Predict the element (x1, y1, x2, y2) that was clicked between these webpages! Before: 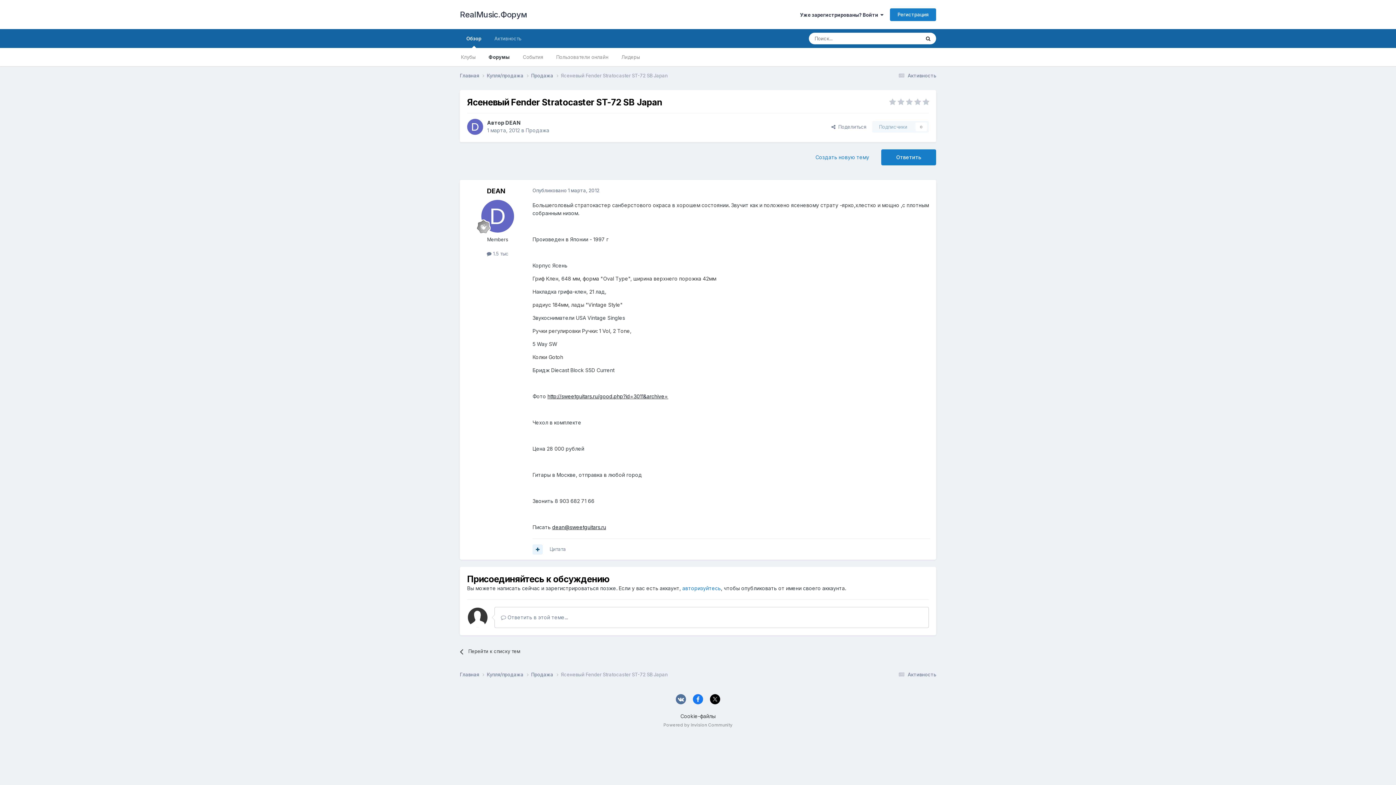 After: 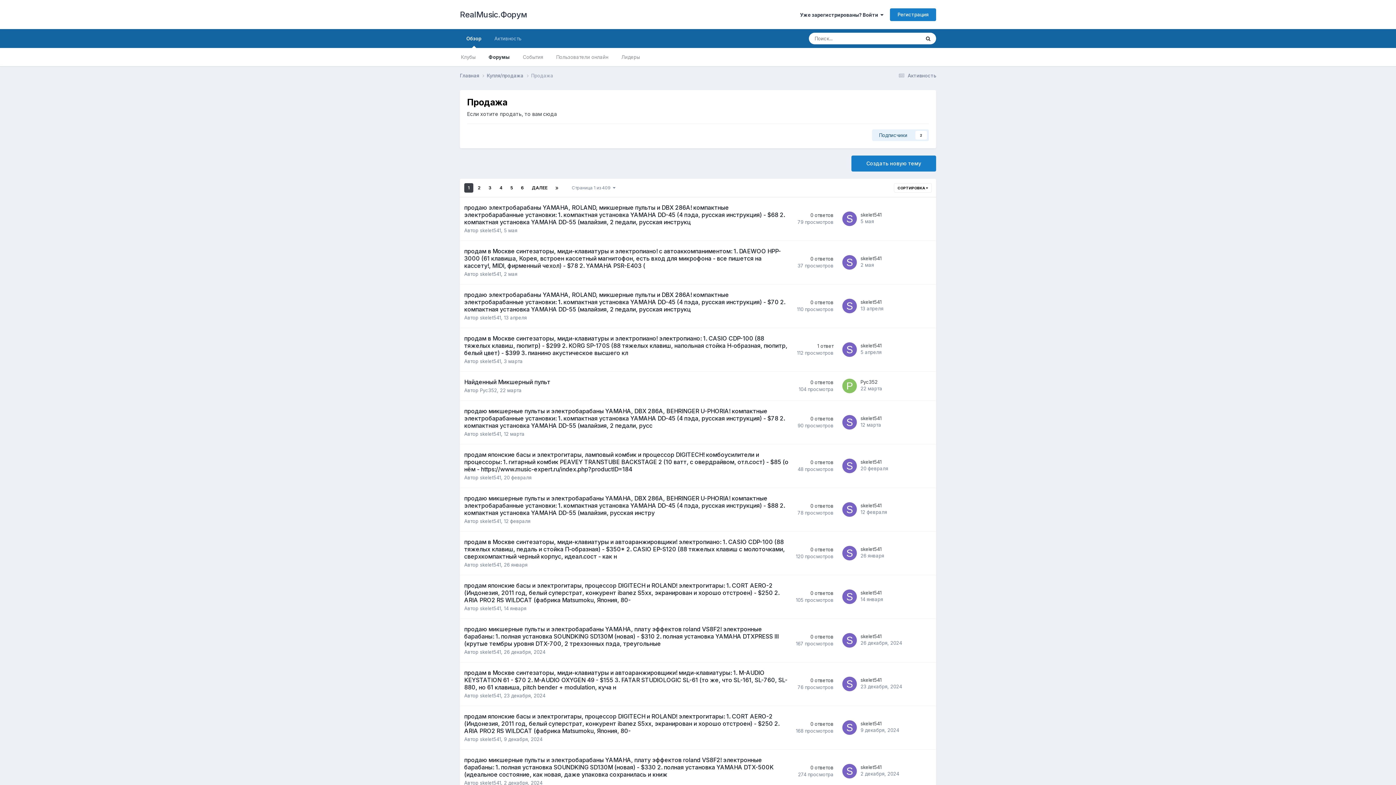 Action: label: Продажа  bbox: (531, 72, 561, 79)